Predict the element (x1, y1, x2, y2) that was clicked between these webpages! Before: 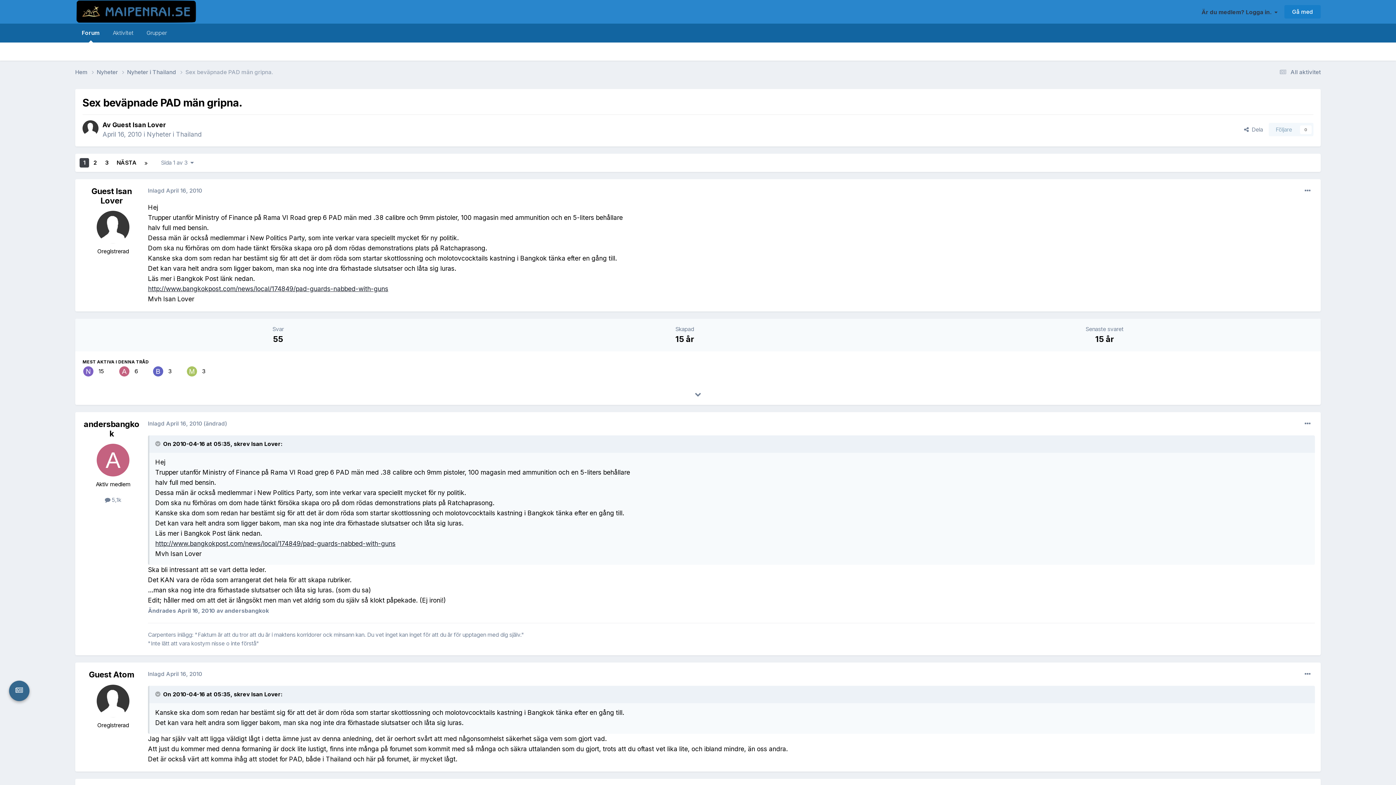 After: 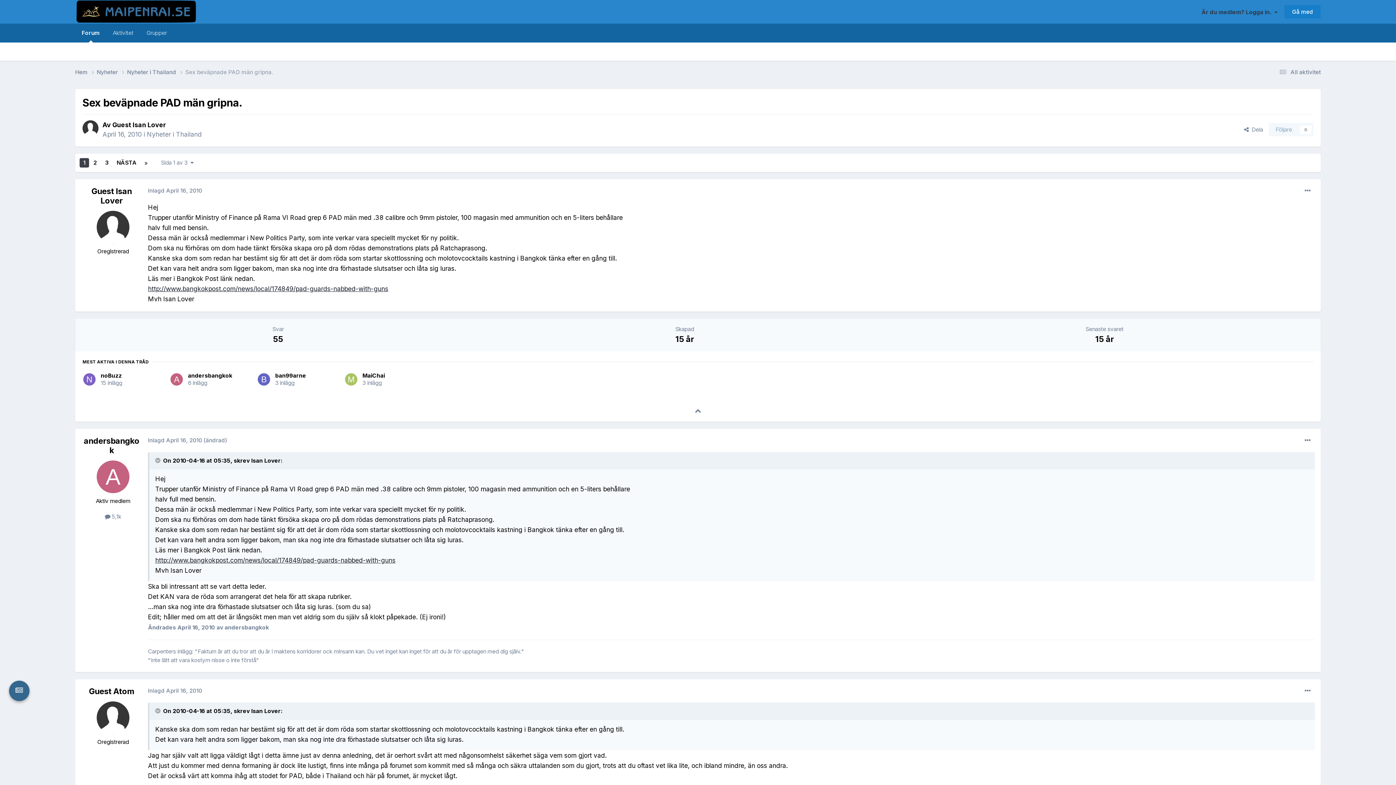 Action: bbox: (75, 384, 1321, 405)